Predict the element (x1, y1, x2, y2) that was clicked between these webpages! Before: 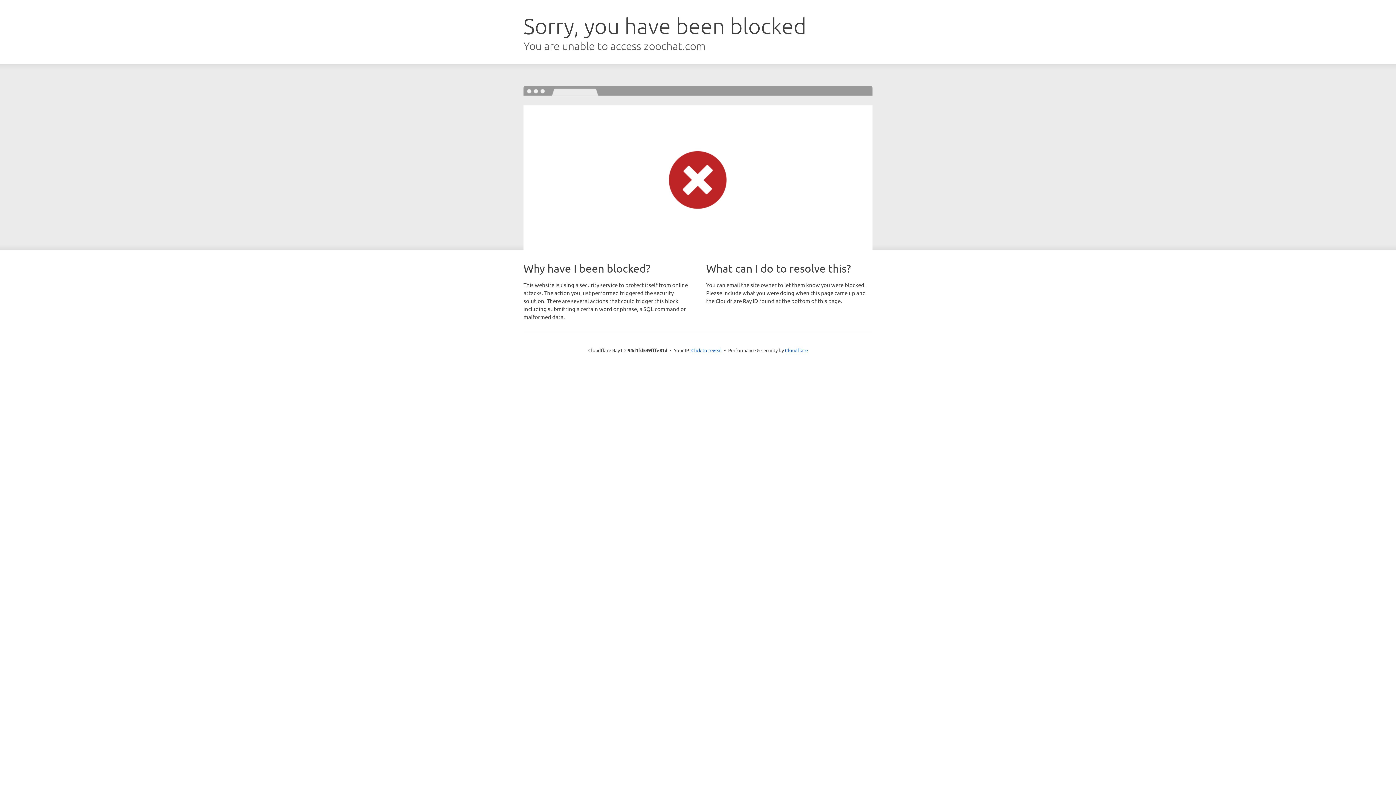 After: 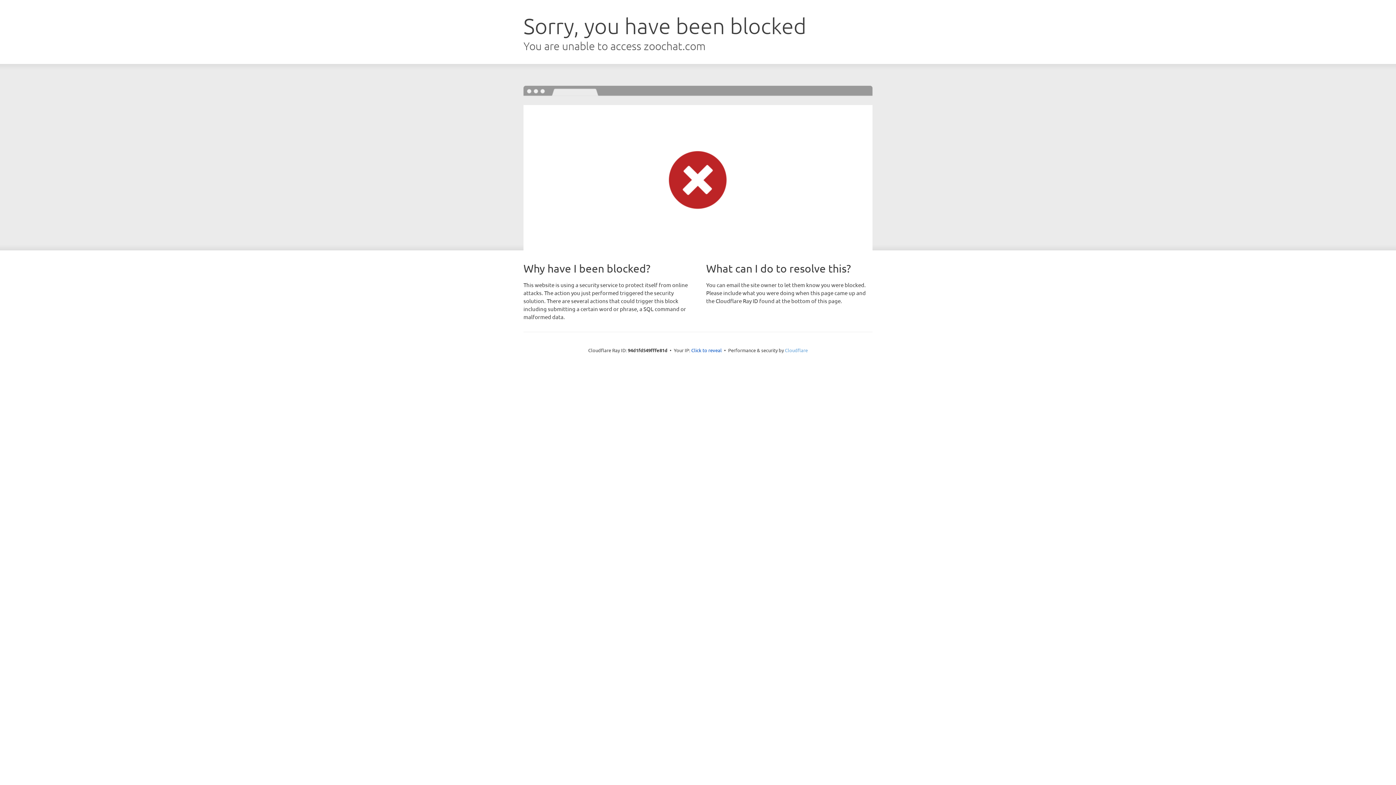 Action: label: Cloudflare bbox: (785, 347, 808, 353)